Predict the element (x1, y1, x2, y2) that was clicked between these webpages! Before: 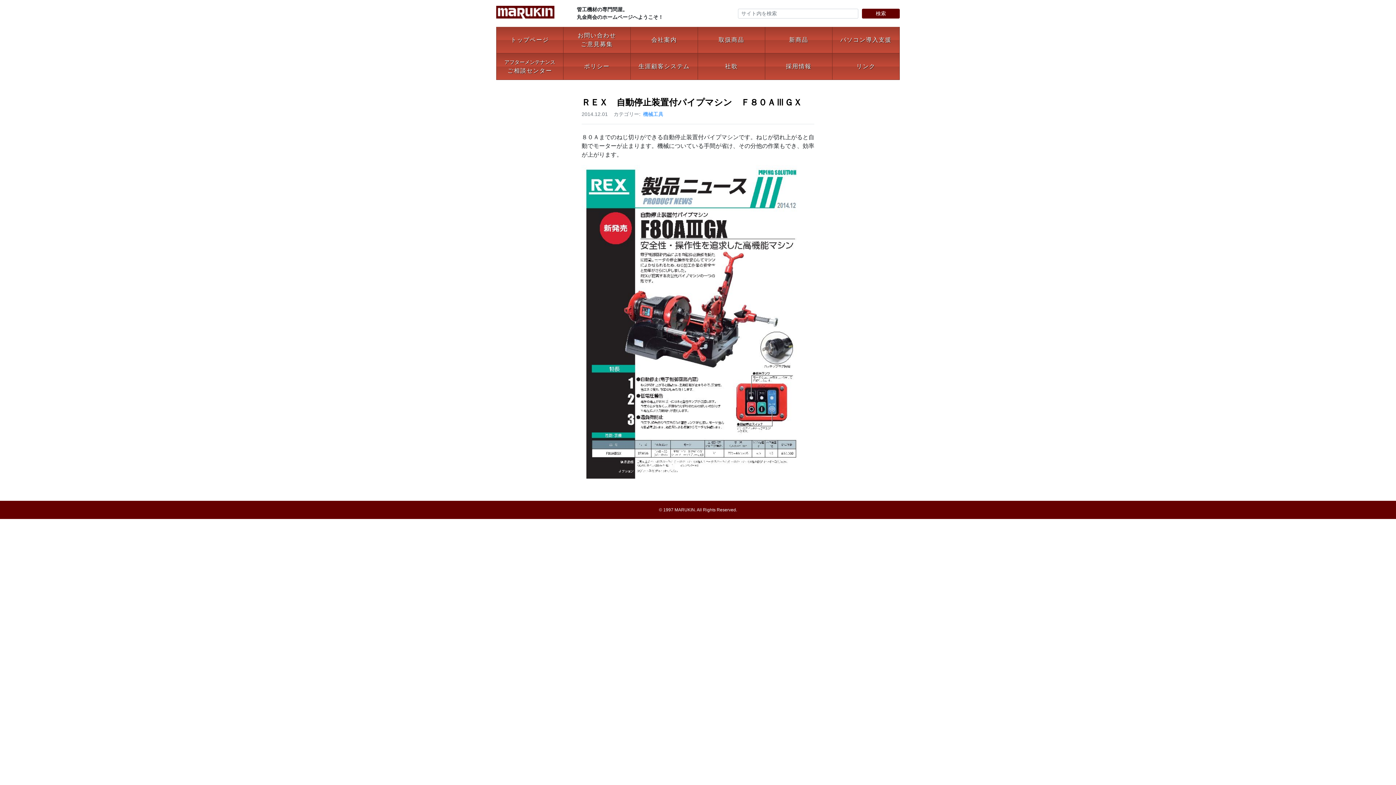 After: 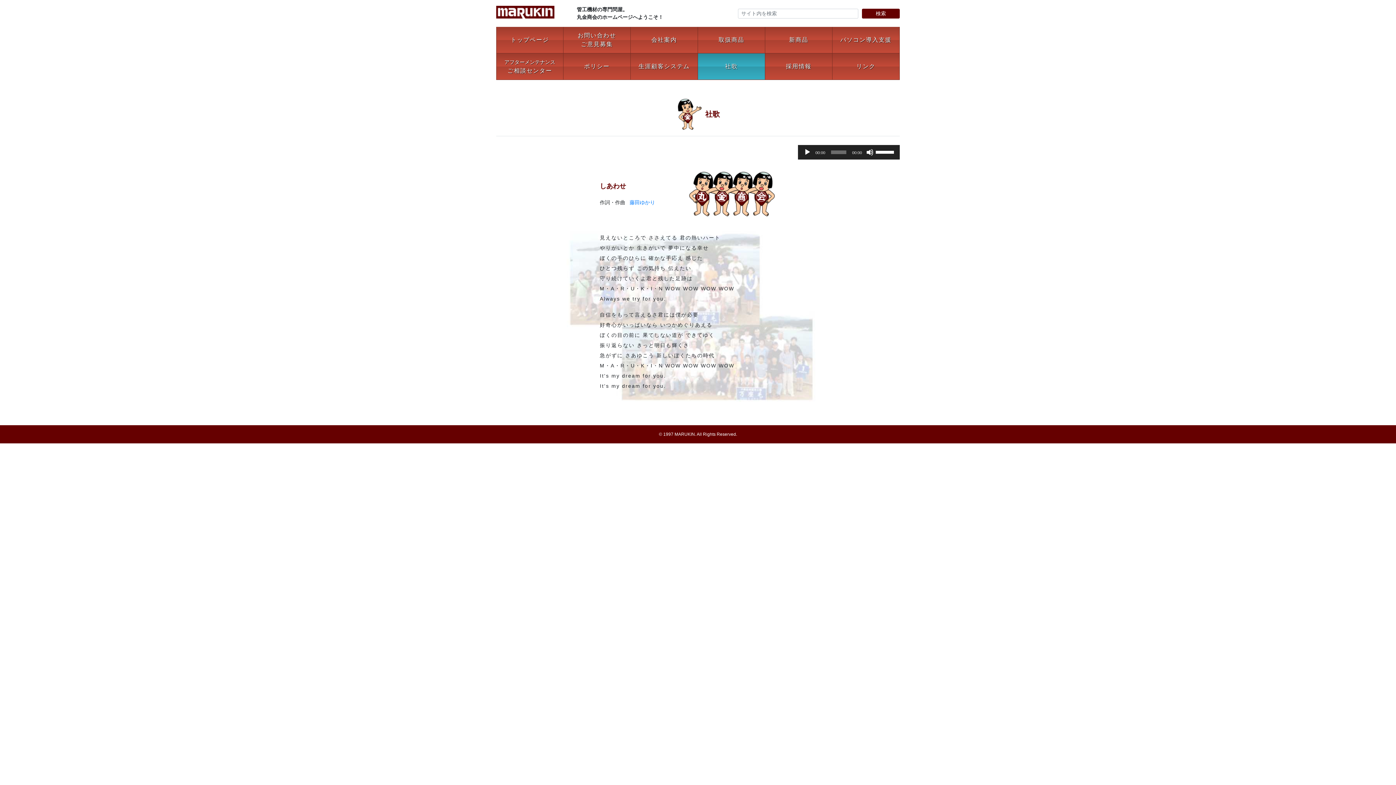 Action: bbox: (698, 53, 765, 79) label: 社歌